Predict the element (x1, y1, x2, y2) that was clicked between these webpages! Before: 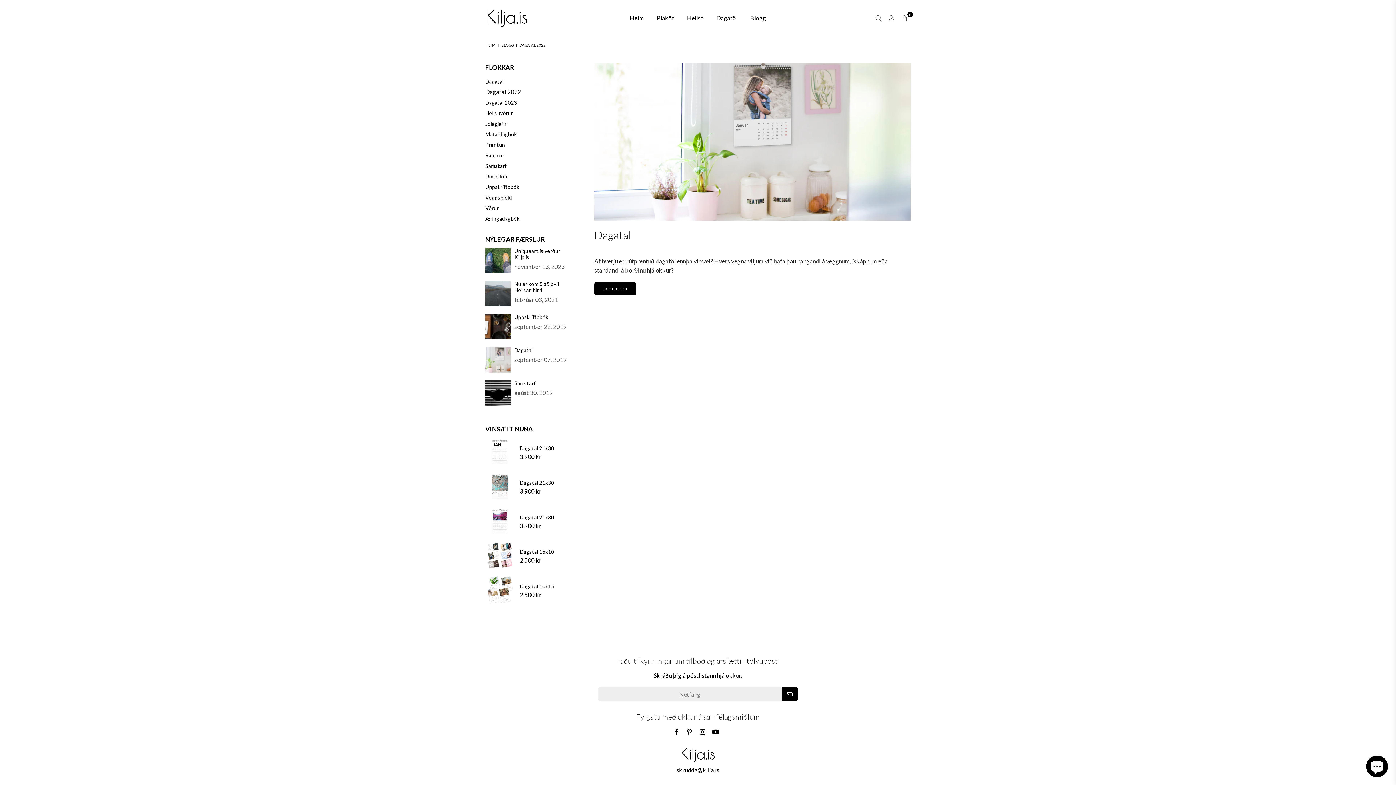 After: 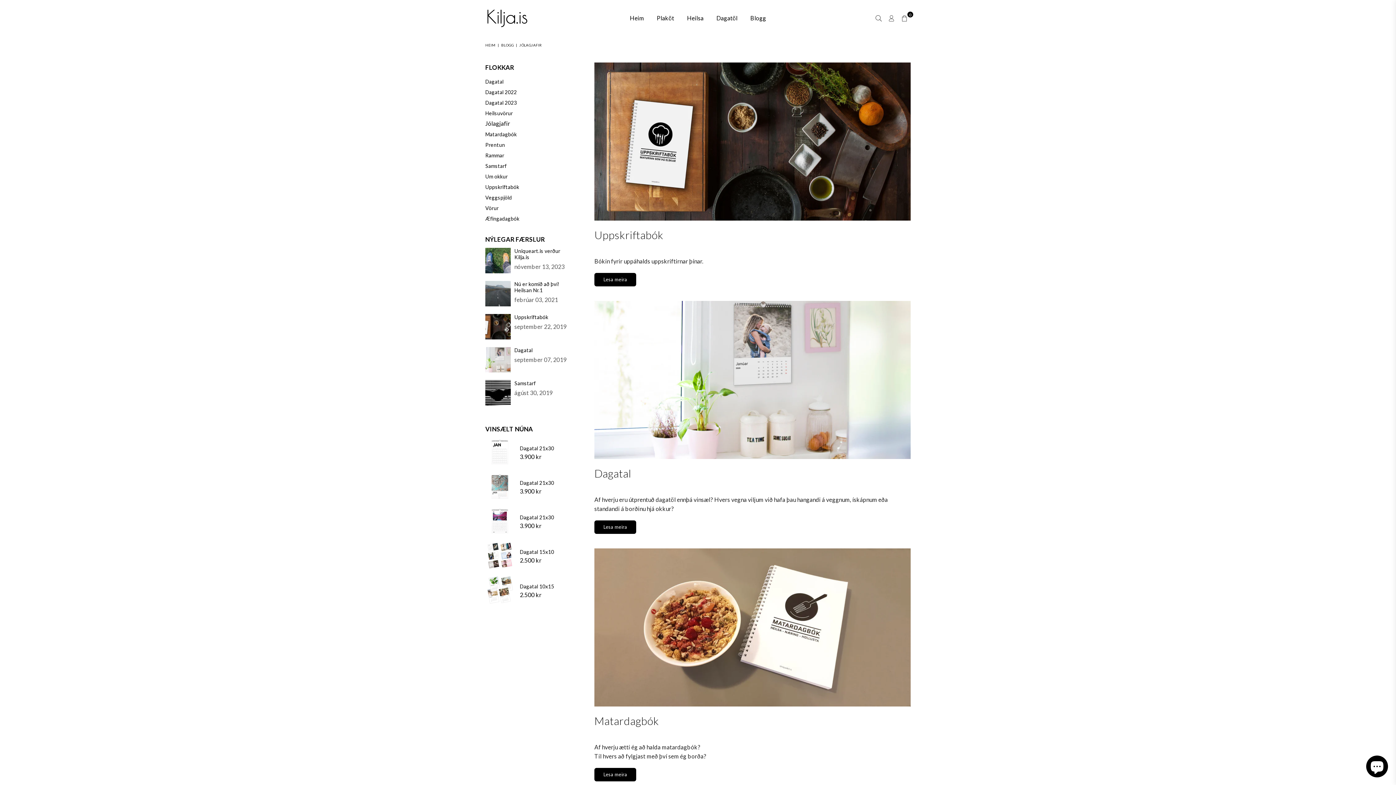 Action: bbox: (485, 120, 506, 126) label: Jólagjafir